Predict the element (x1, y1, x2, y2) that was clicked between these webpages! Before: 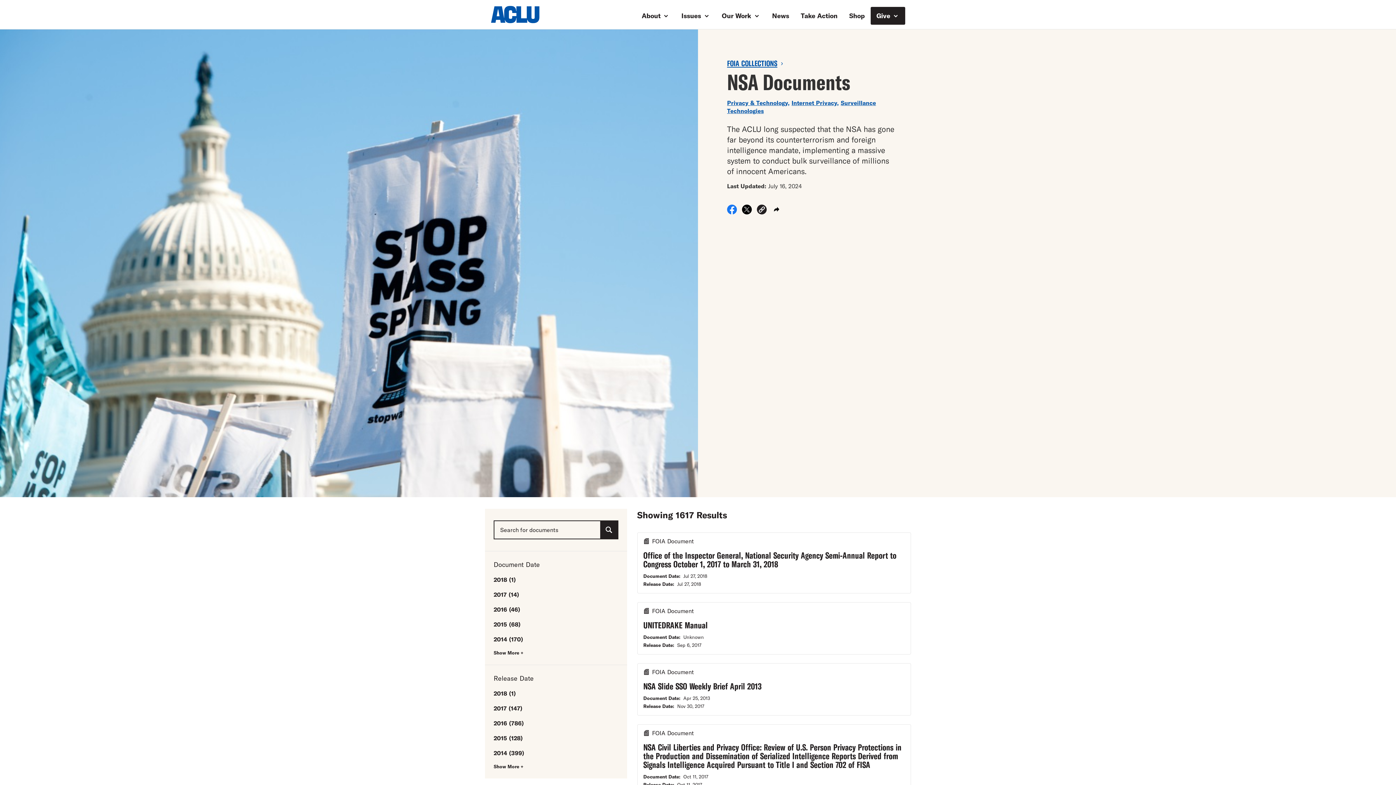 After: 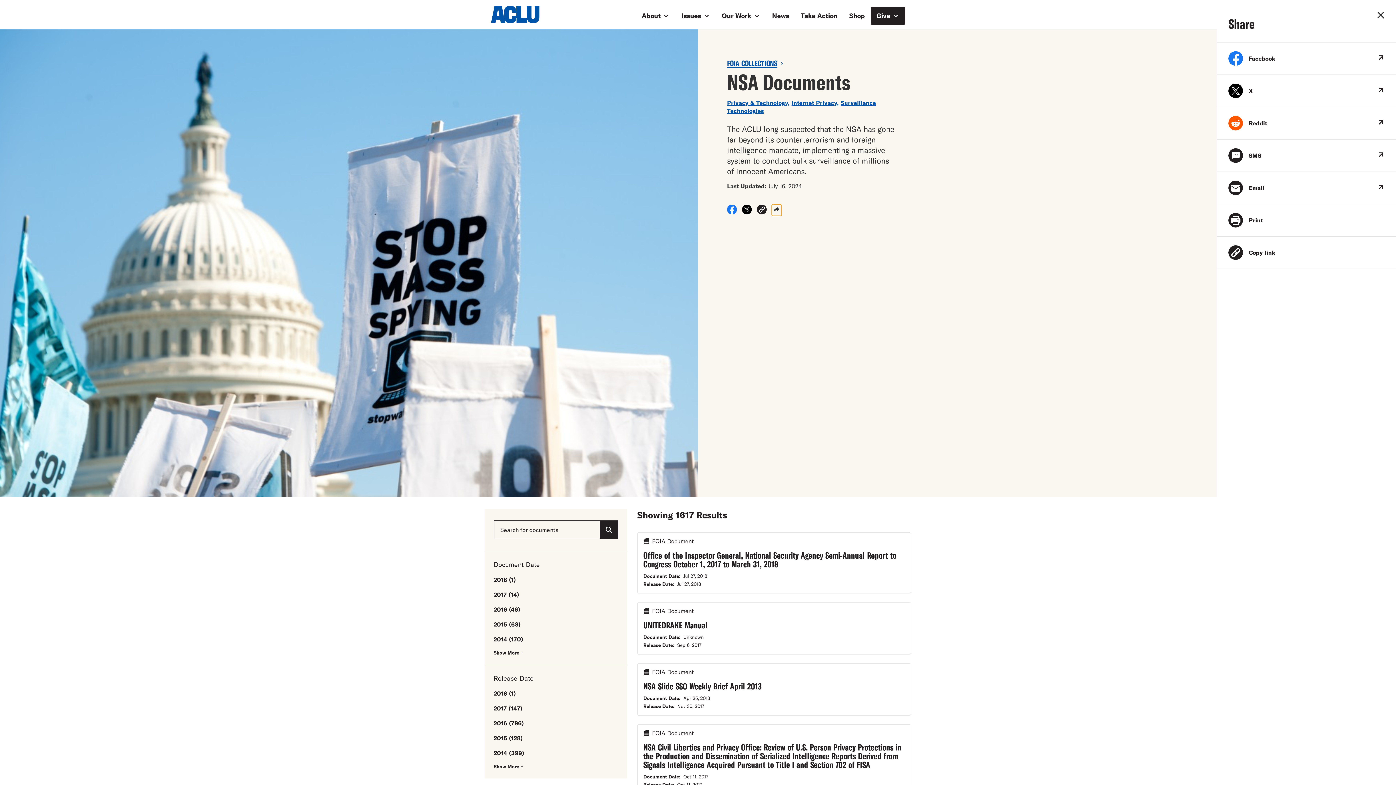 Action: bbox: (772, 204, 781, 216)